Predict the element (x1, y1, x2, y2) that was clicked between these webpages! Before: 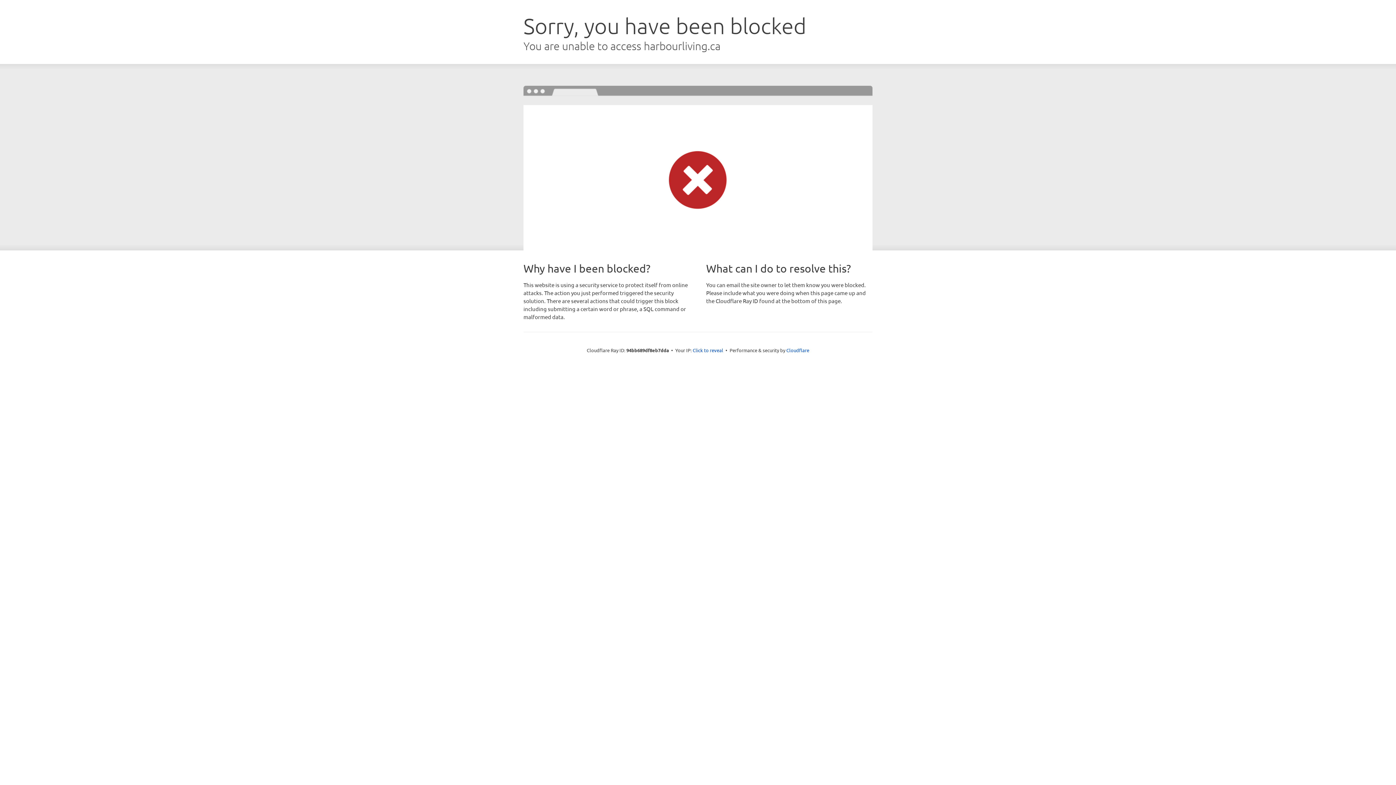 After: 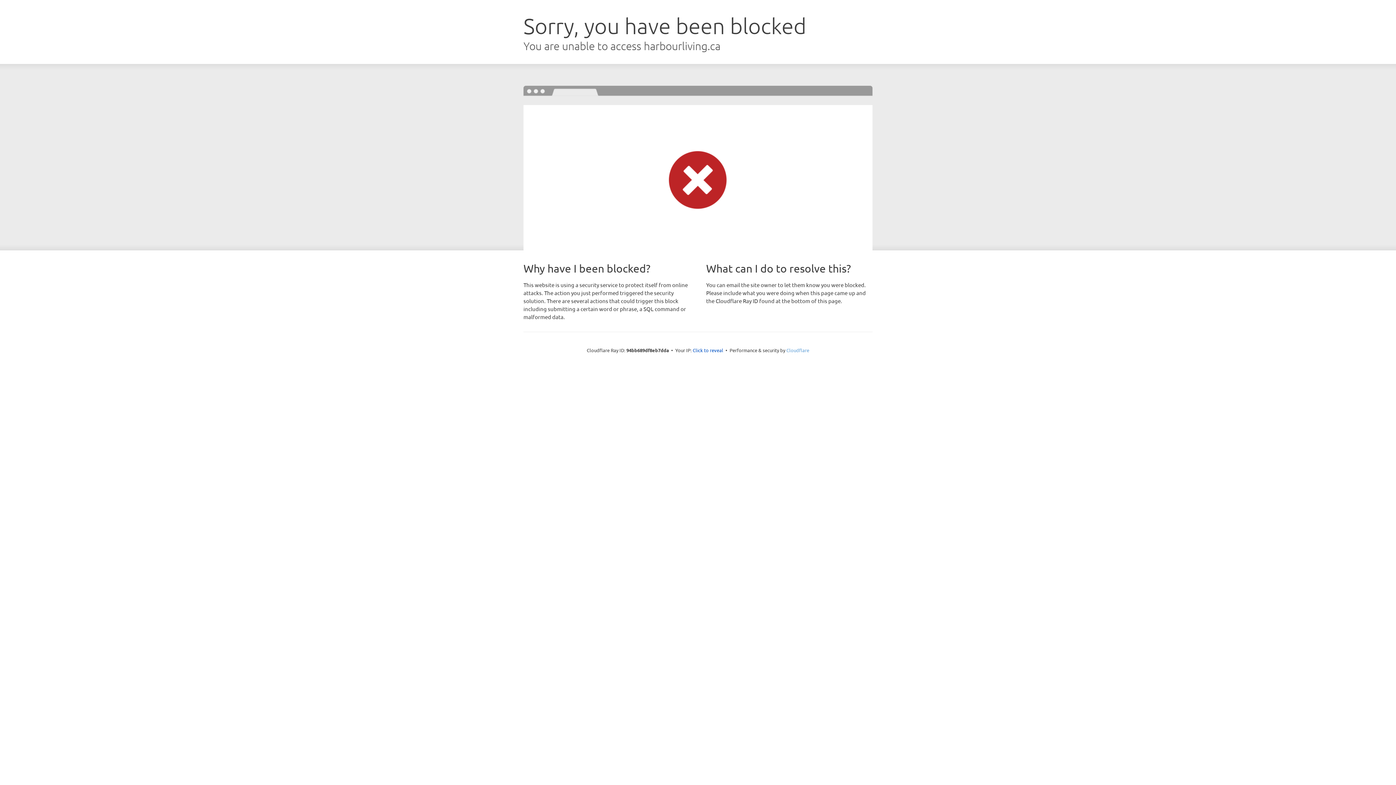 Action: bbox: (786, 347, 809, 353) label: Cloudflare